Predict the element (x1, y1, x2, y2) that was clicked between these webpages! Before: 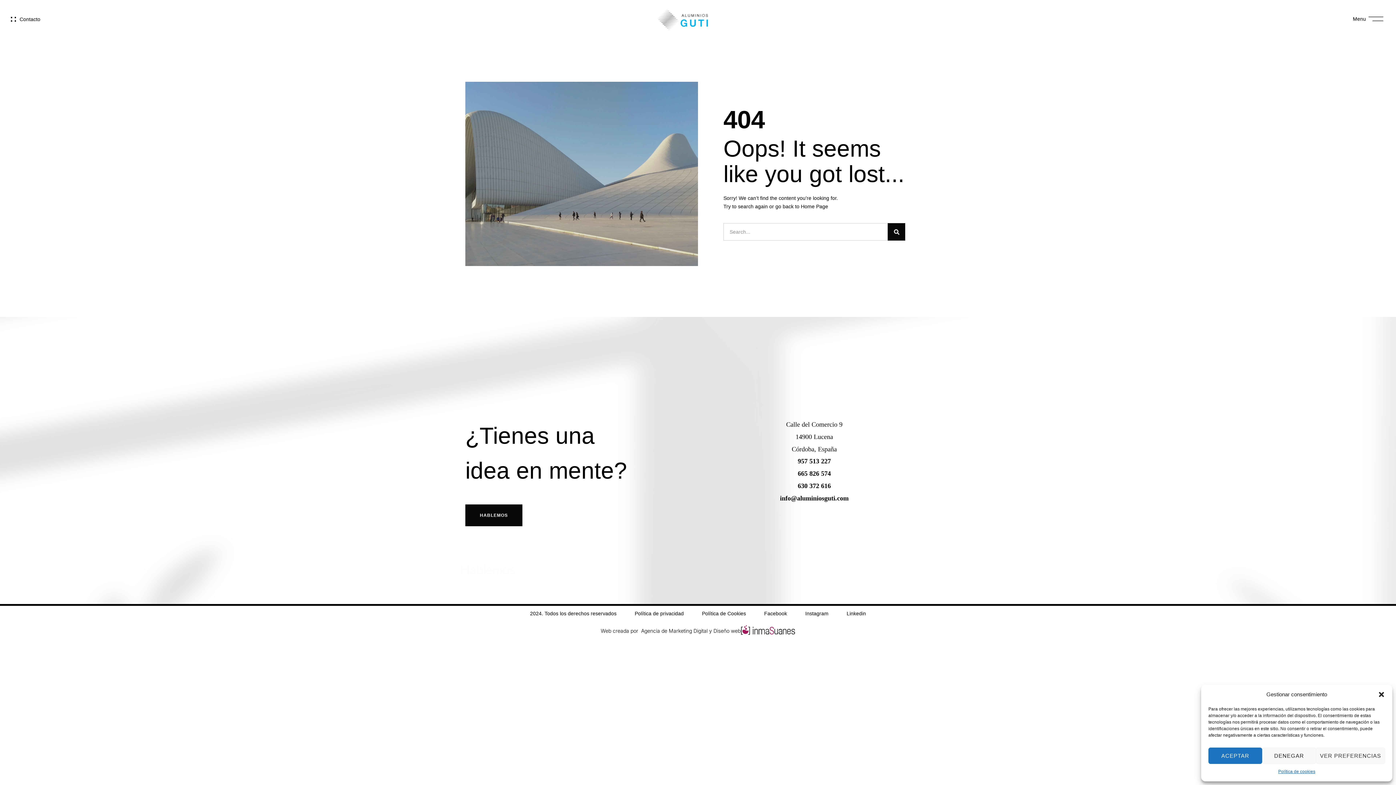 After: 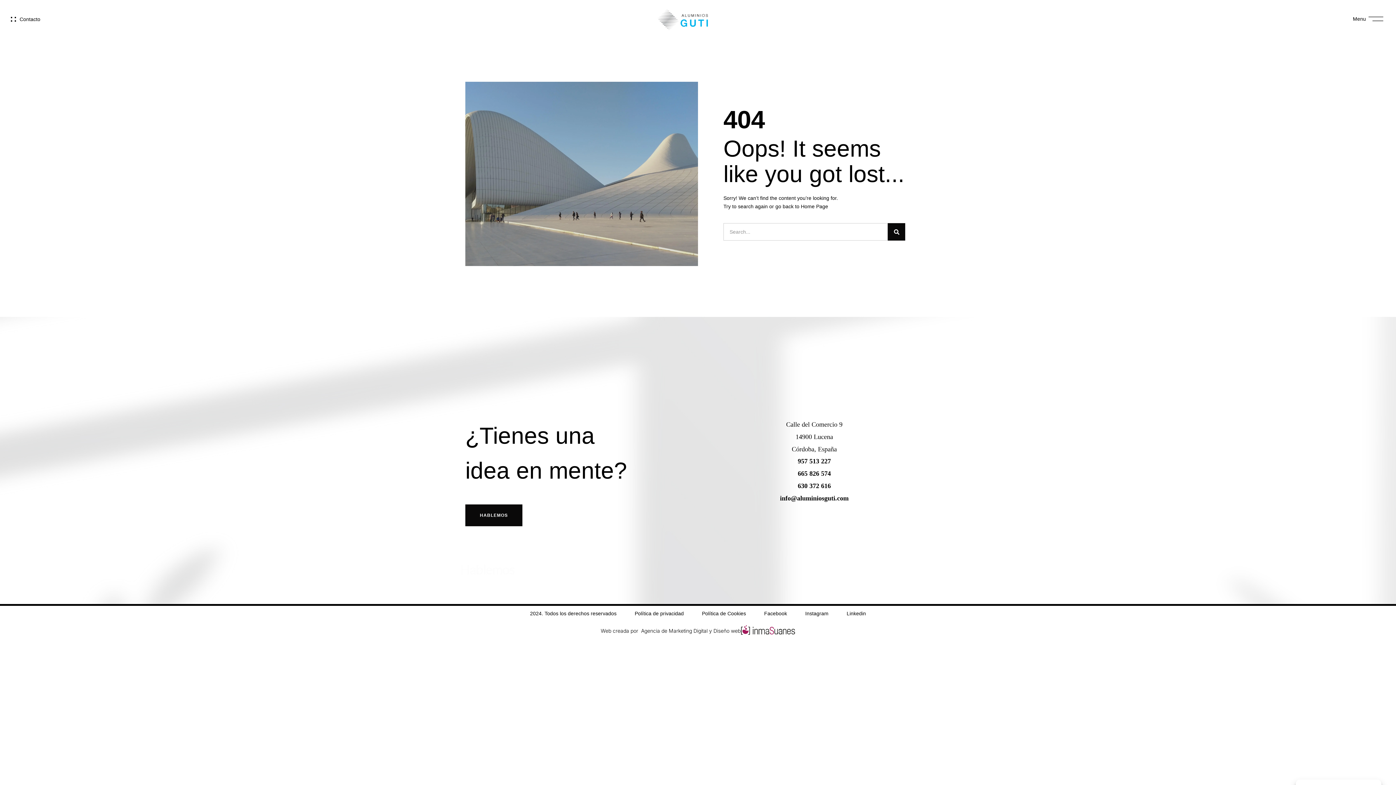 Action: label: ACEPTAR bbox: (1208, 748, 1262, 764)